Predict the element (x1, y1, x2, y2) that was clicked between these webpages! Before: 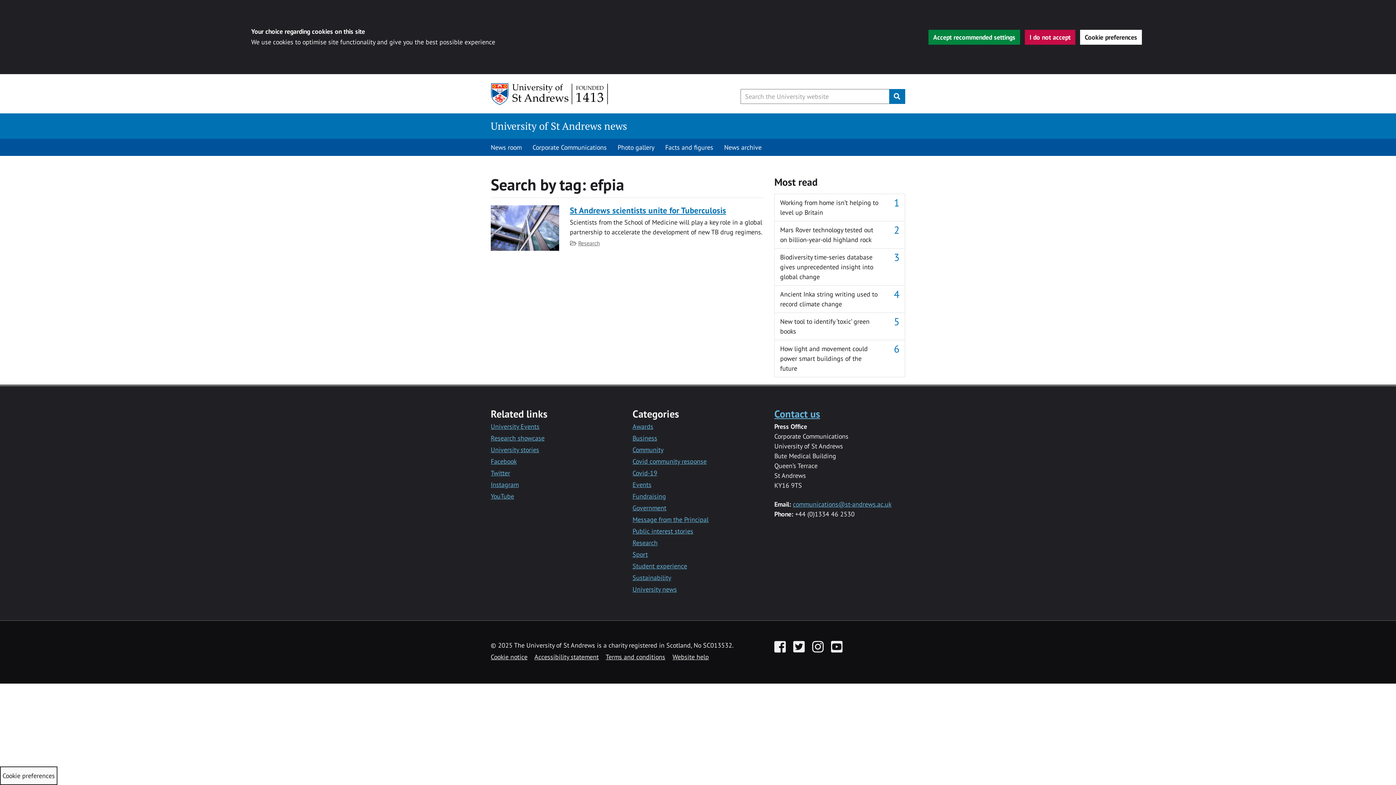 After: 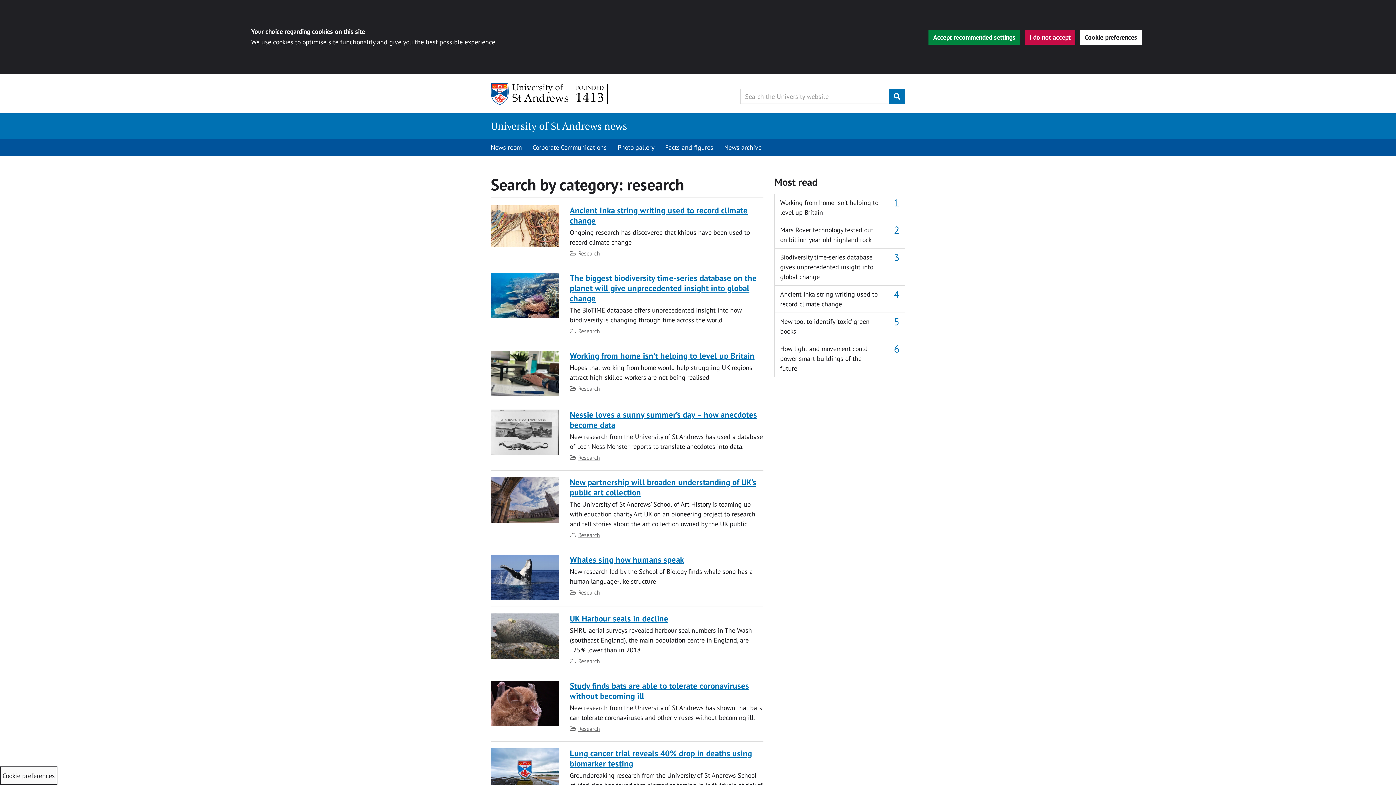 Action: label: Research bbox: (578, 239, 599, 246)